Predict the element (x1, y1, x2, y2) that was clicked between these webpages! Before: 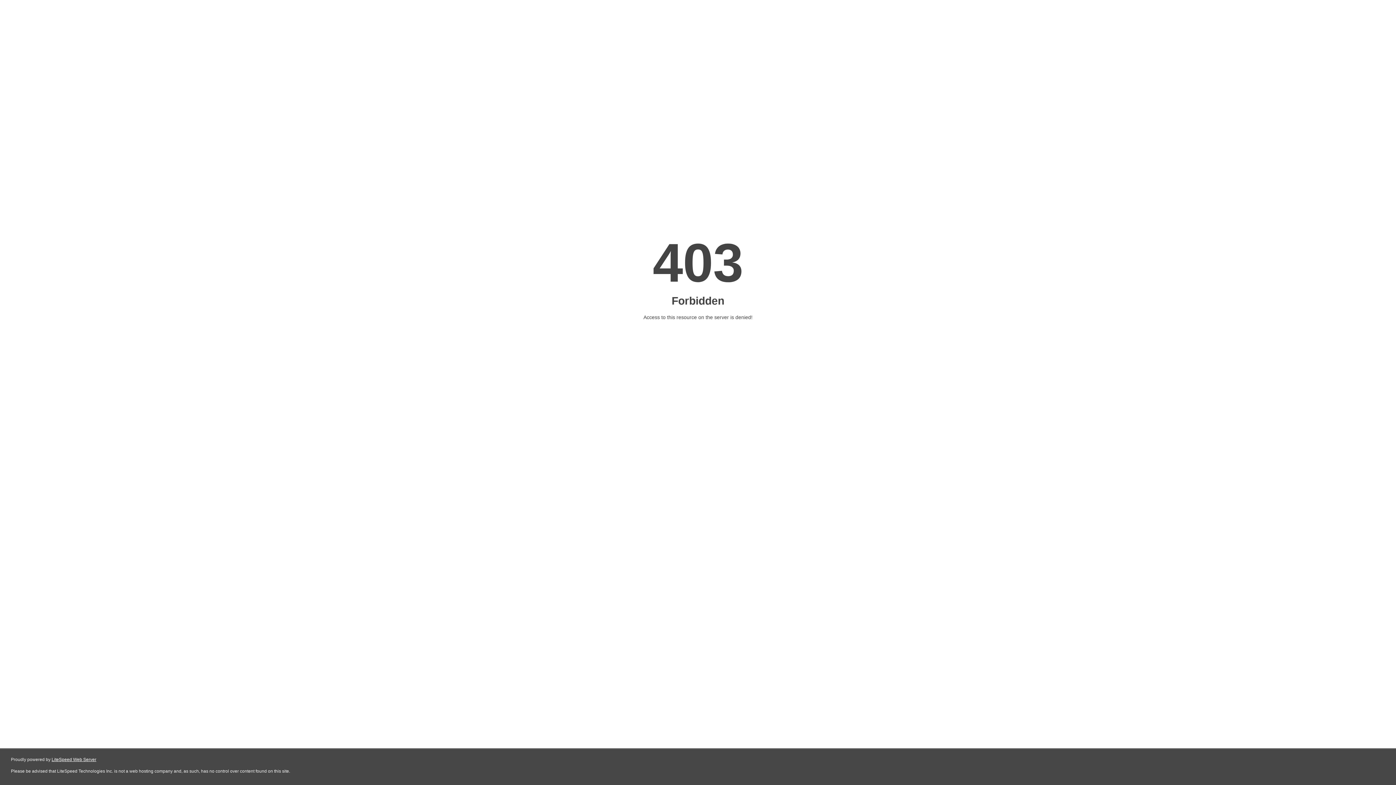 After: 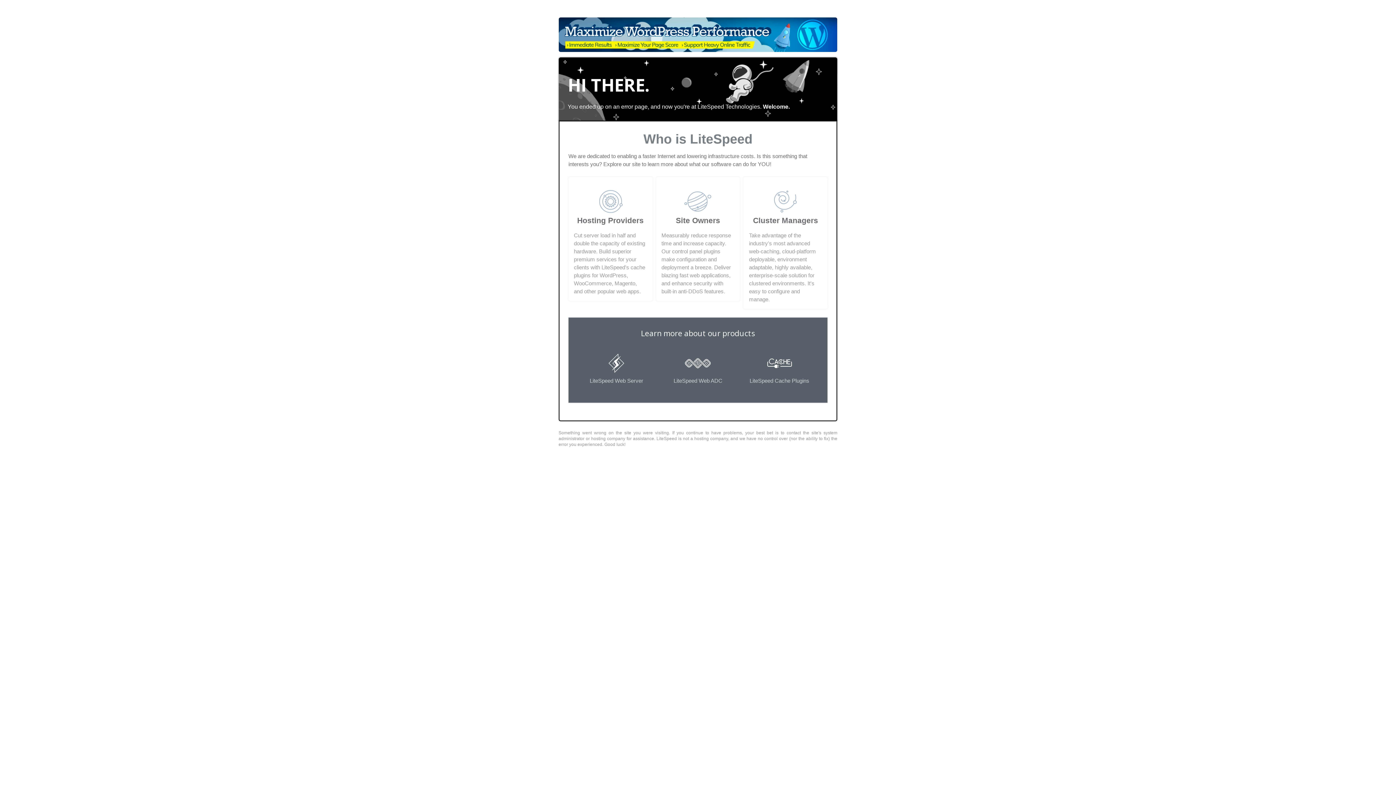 Action: label: LiteSpeed Web Server bbox: (51, 757, 96, 762)